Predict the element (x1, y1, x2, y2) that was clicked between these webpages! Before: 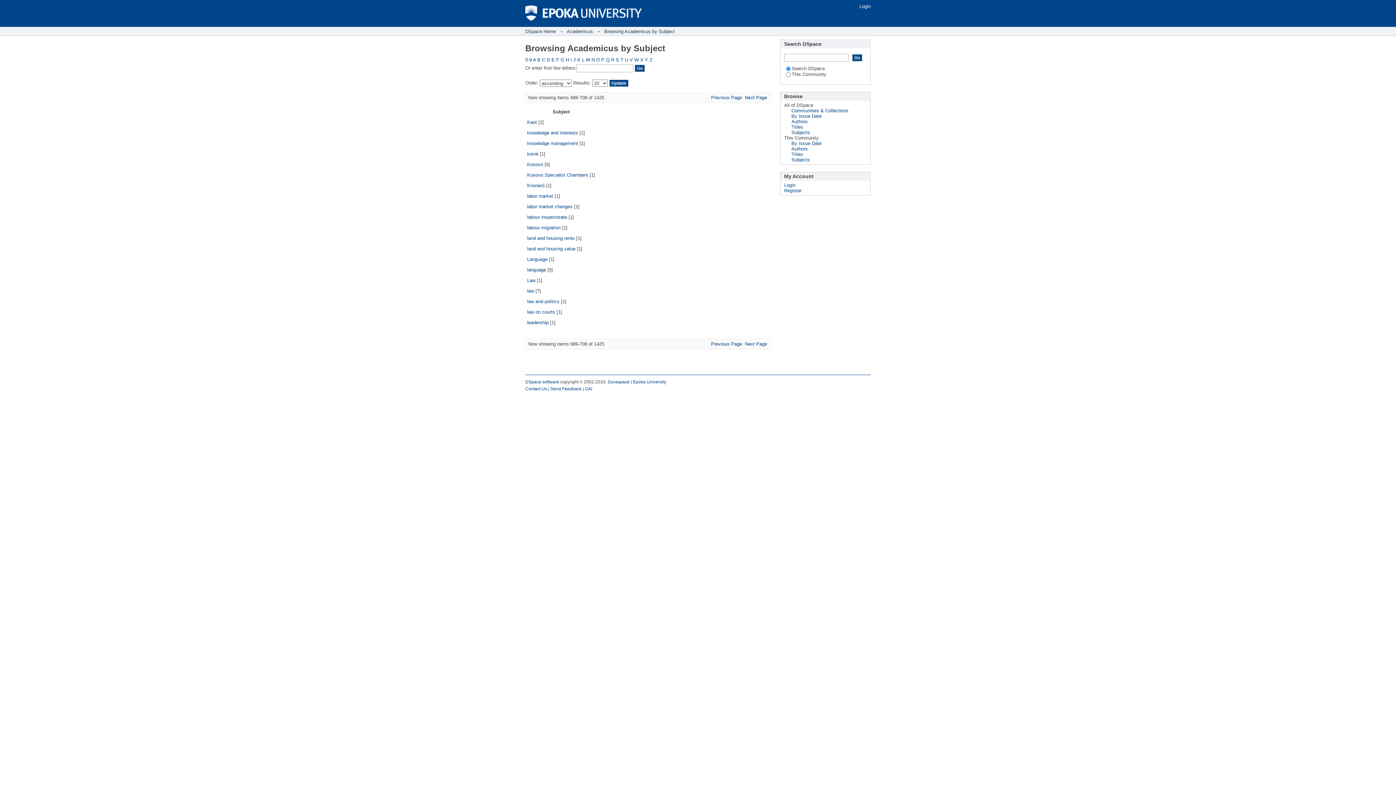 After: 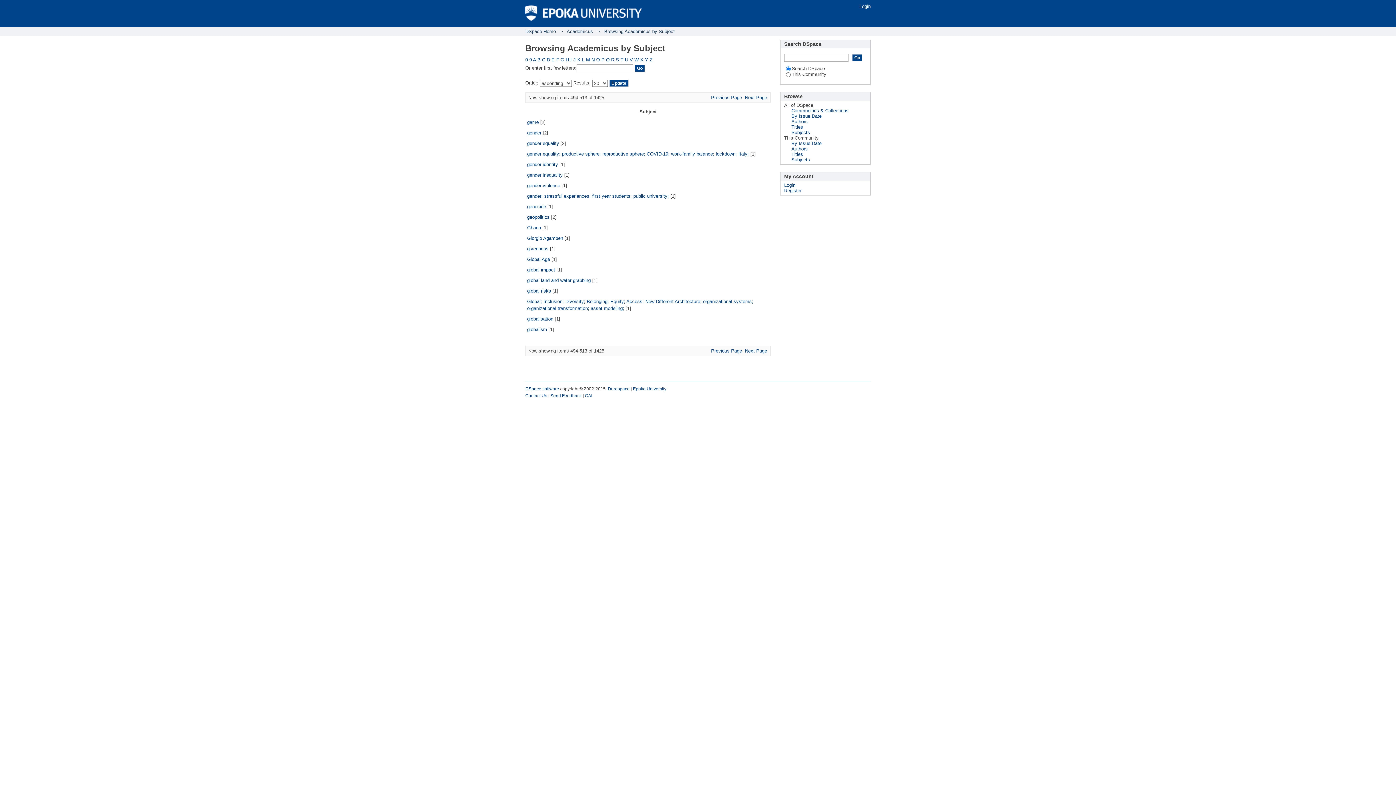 Action: bbox: (560, 57, 564, 62) label: G